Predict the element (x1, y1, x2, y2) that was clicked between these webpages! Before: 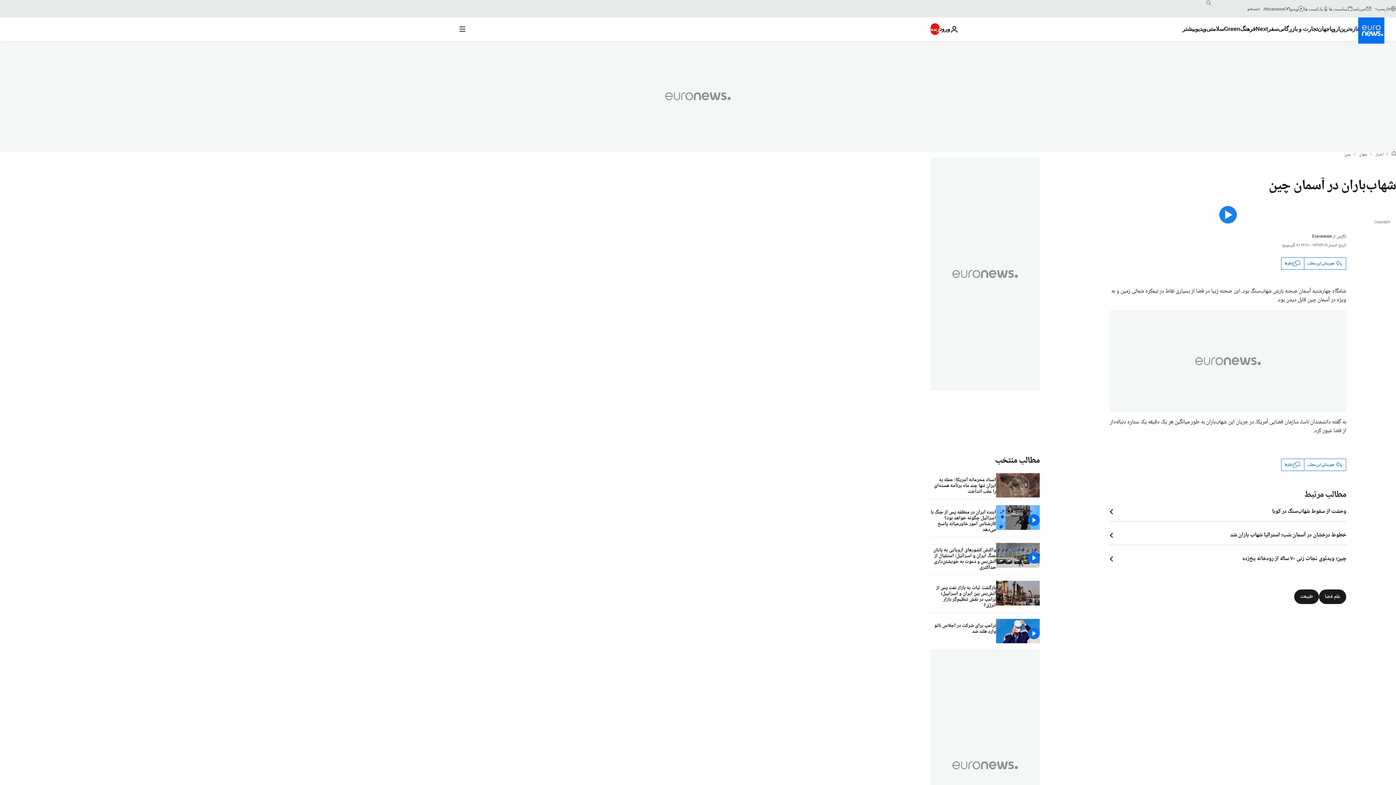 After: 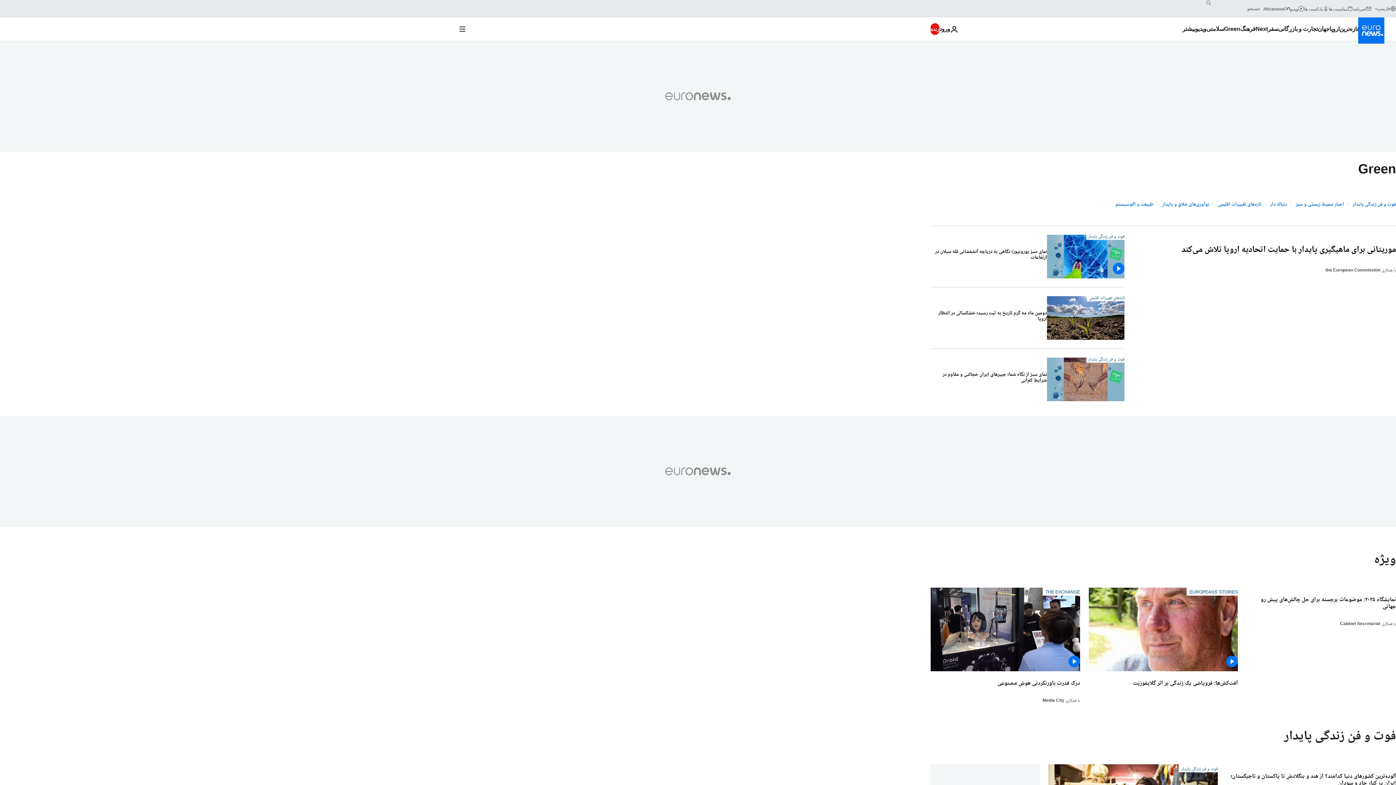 Action: label: Read more about Green bbox: (1224, 17, 1240, 40)